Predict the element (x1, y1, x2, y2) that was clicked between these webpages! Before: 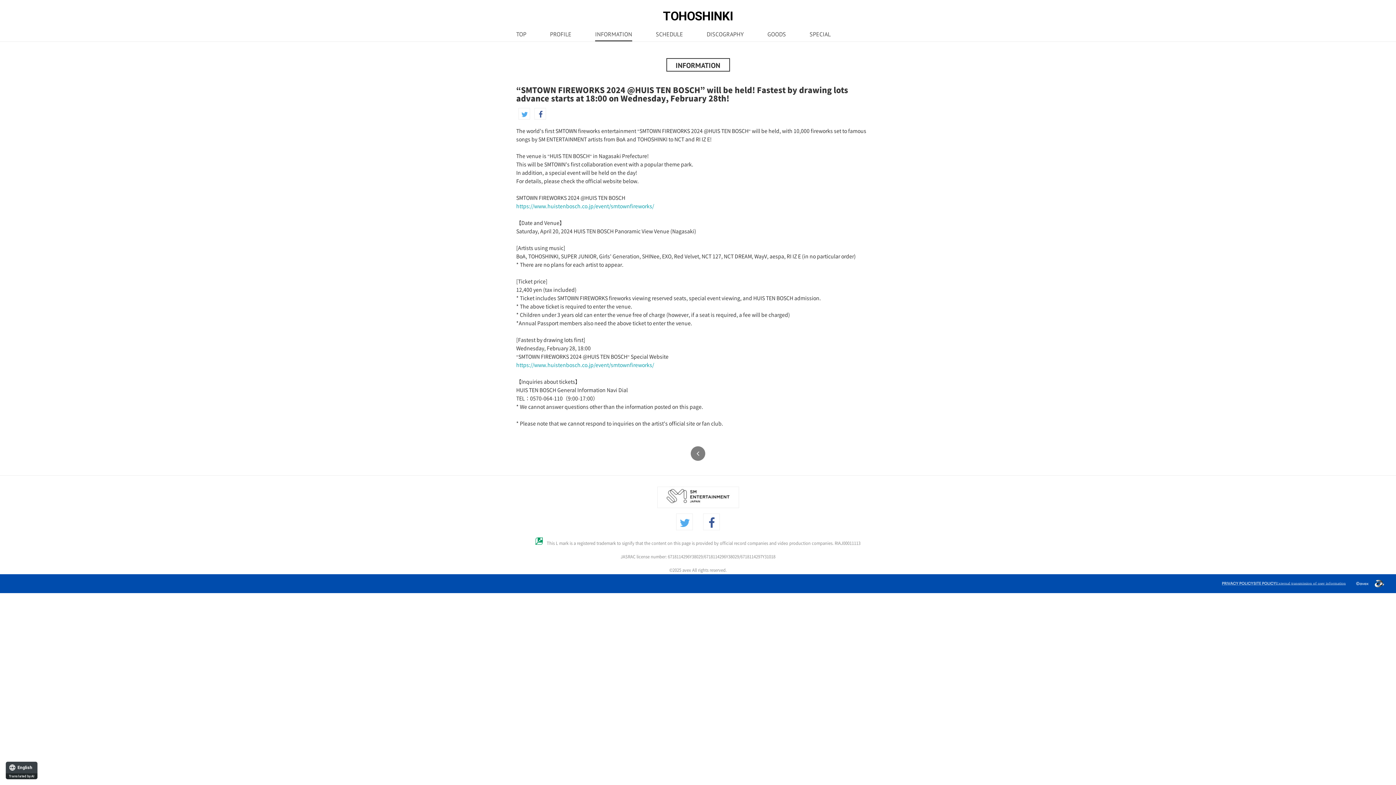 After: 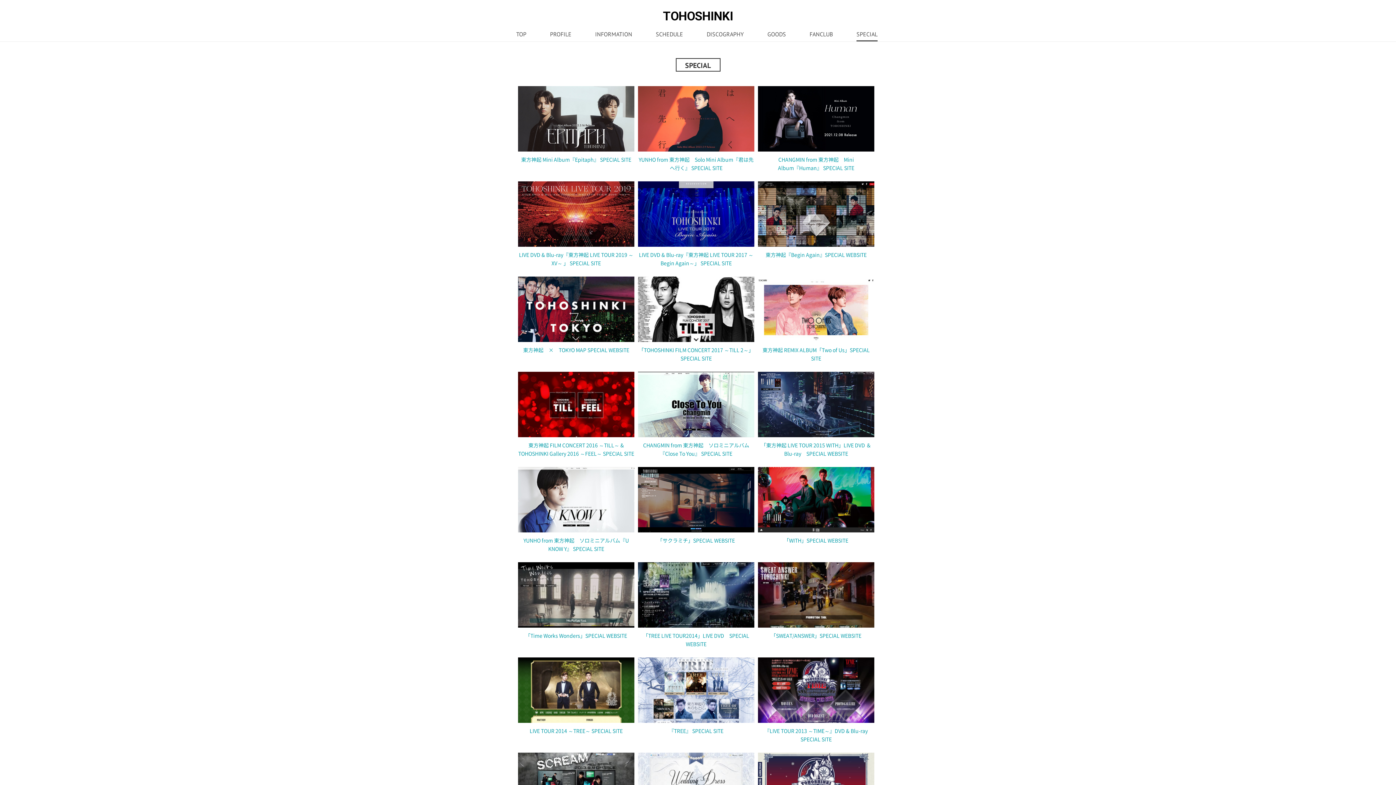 Action: label: SPECIAL bbox: (809, 32, 830, 41)